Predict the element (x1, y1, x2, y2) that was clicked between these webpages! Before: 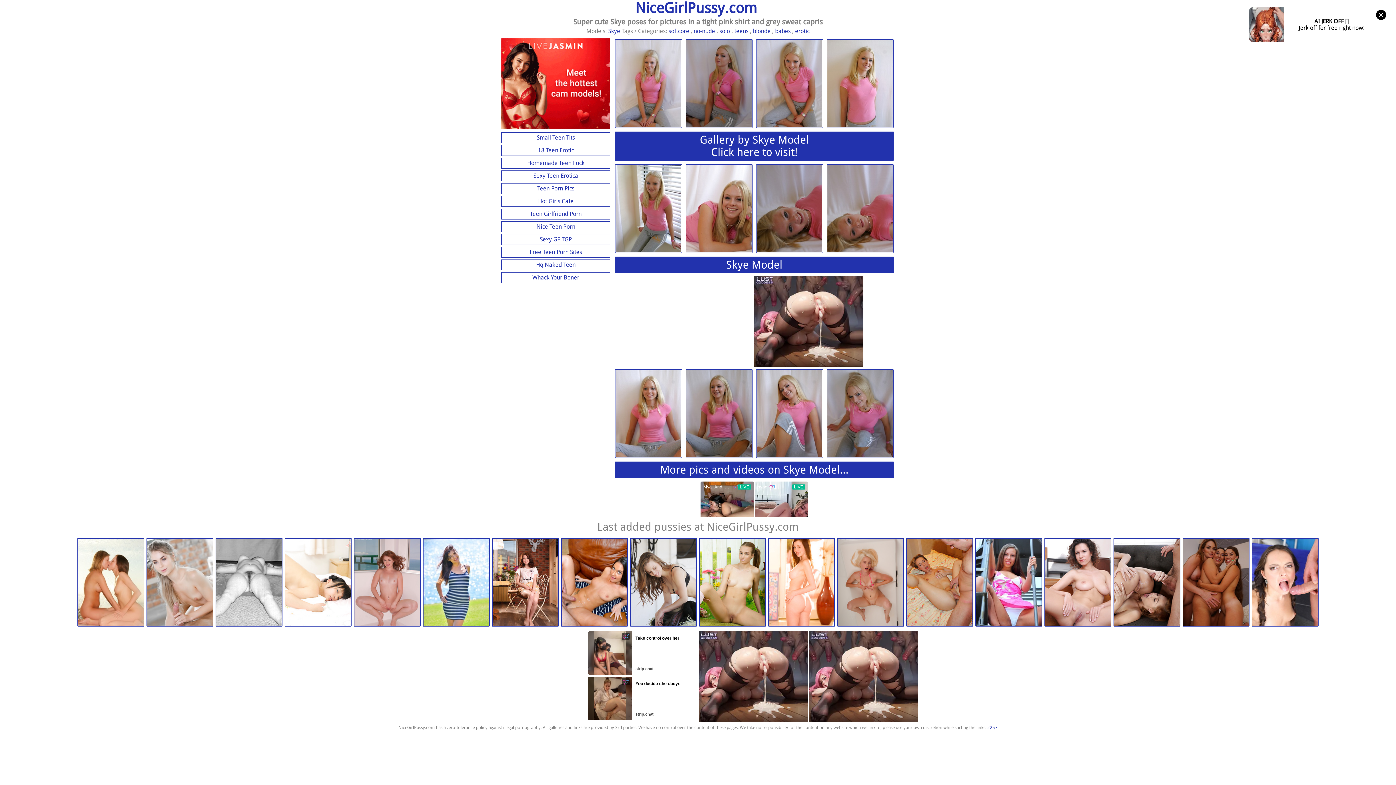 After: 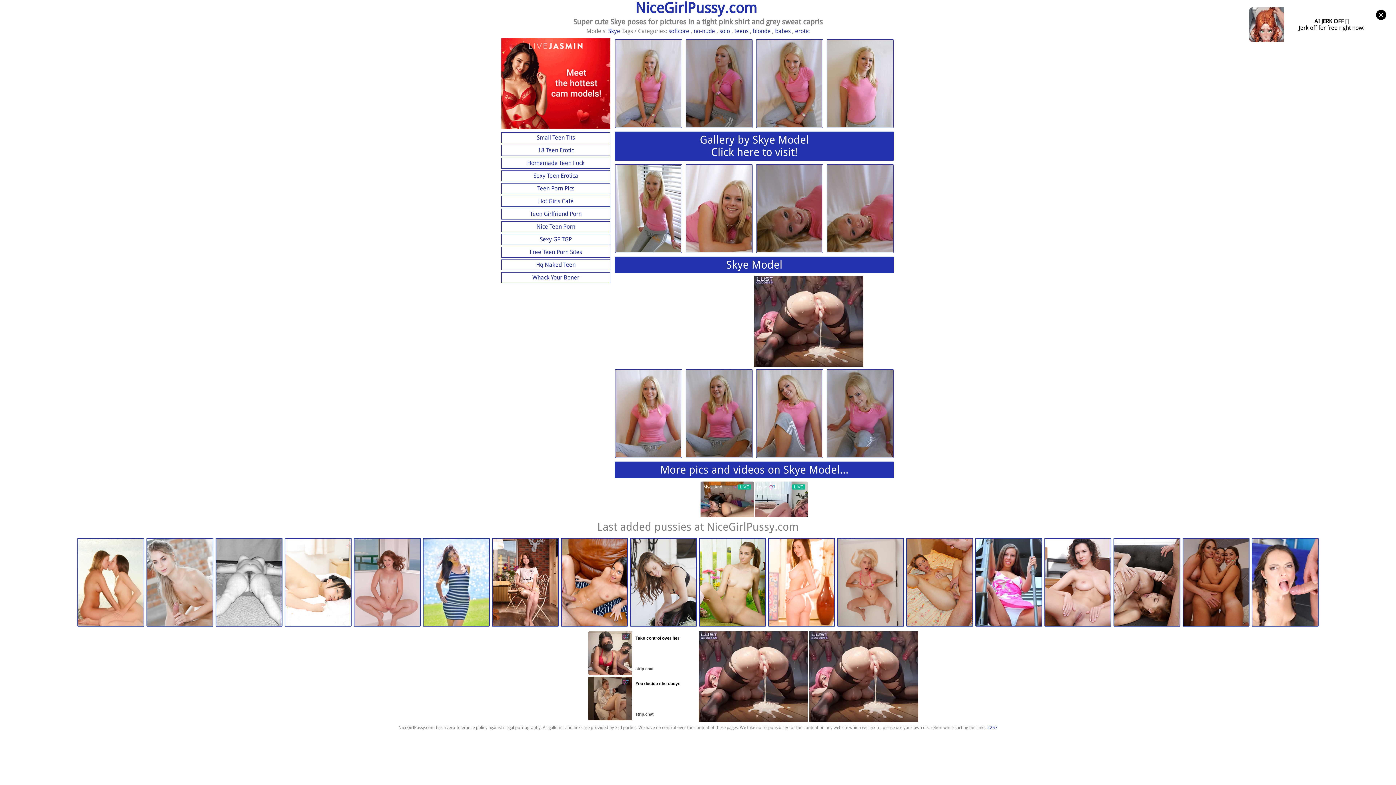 Action: bbox: (501, 132, 610, 143) label: Small Teen Tits